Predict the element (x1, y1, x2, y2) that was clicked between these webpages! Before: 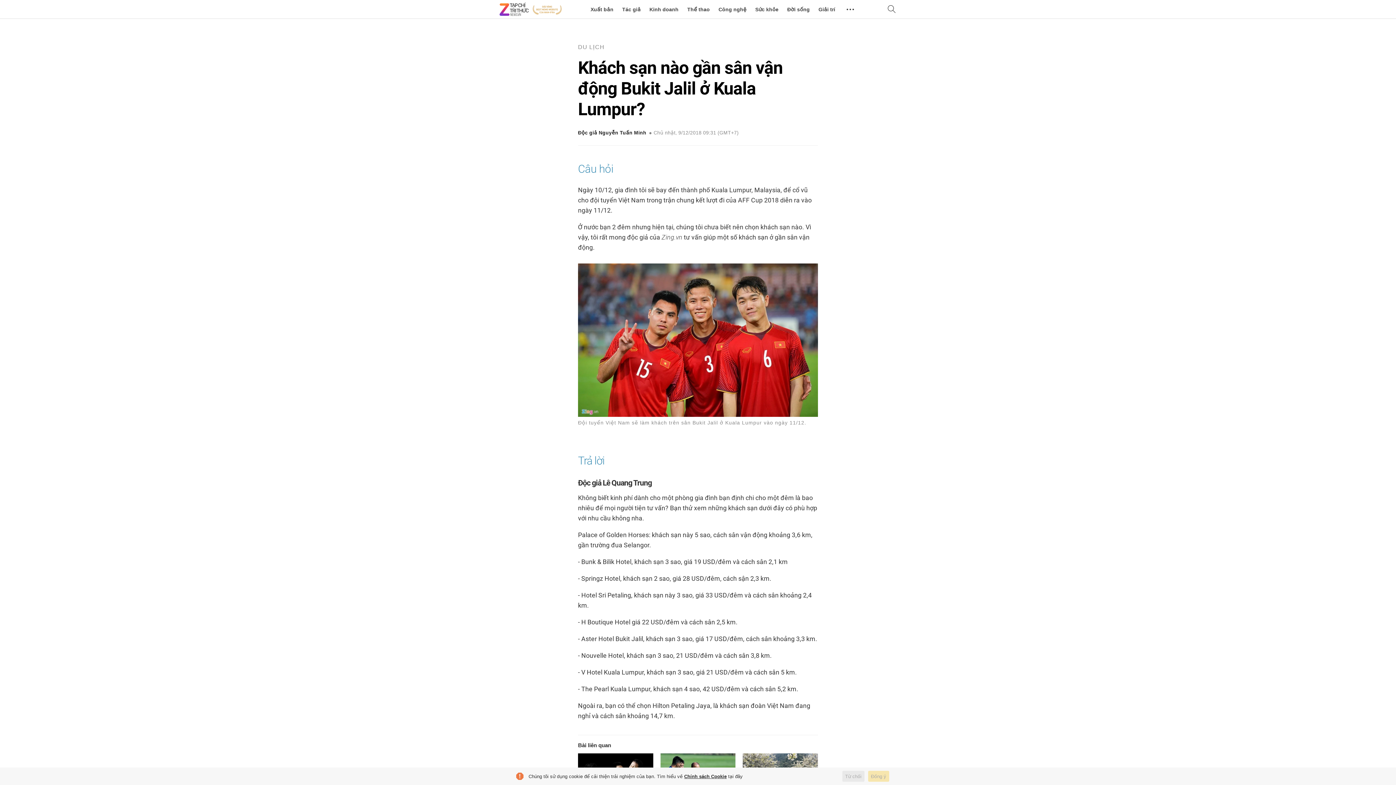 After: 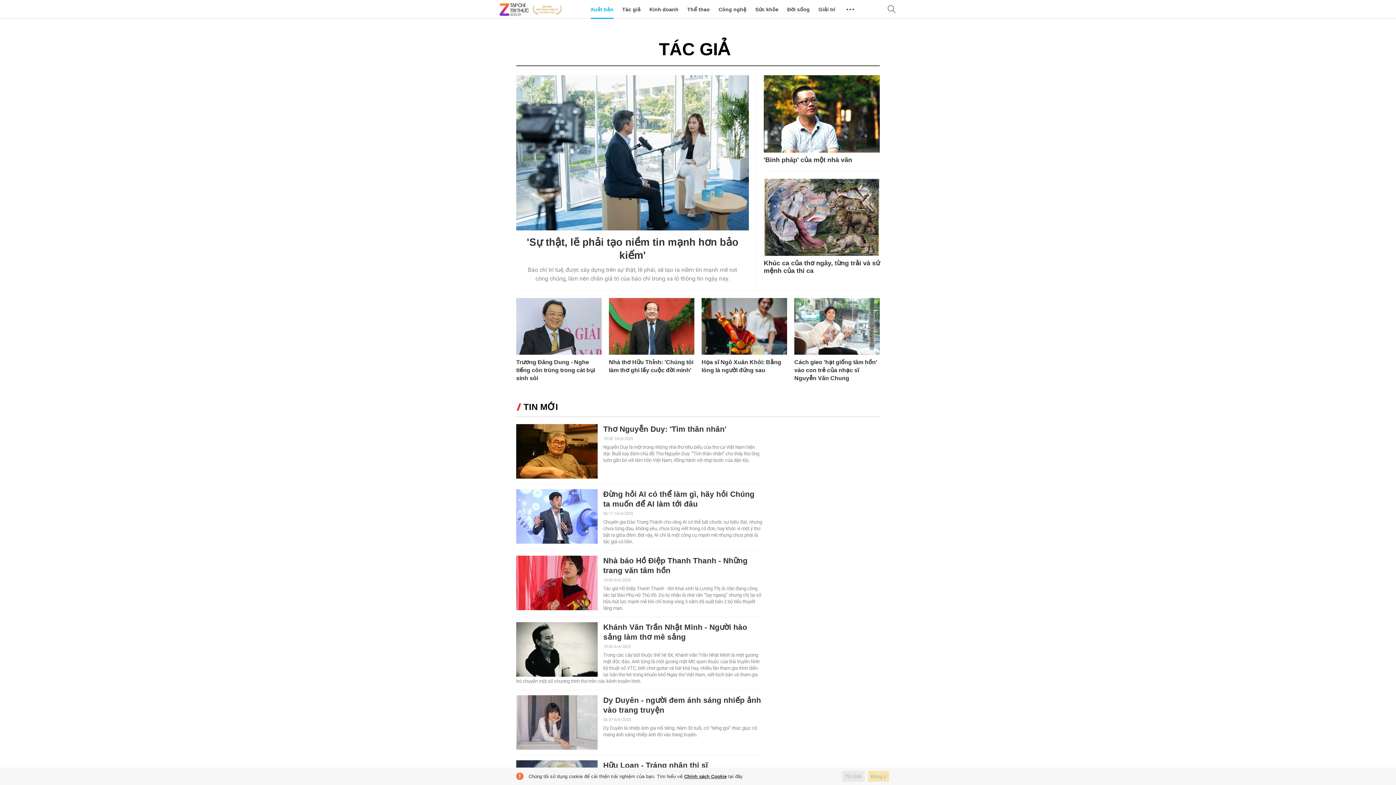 Action: label: Tác giả bbox: (622, 0, 640, 18)